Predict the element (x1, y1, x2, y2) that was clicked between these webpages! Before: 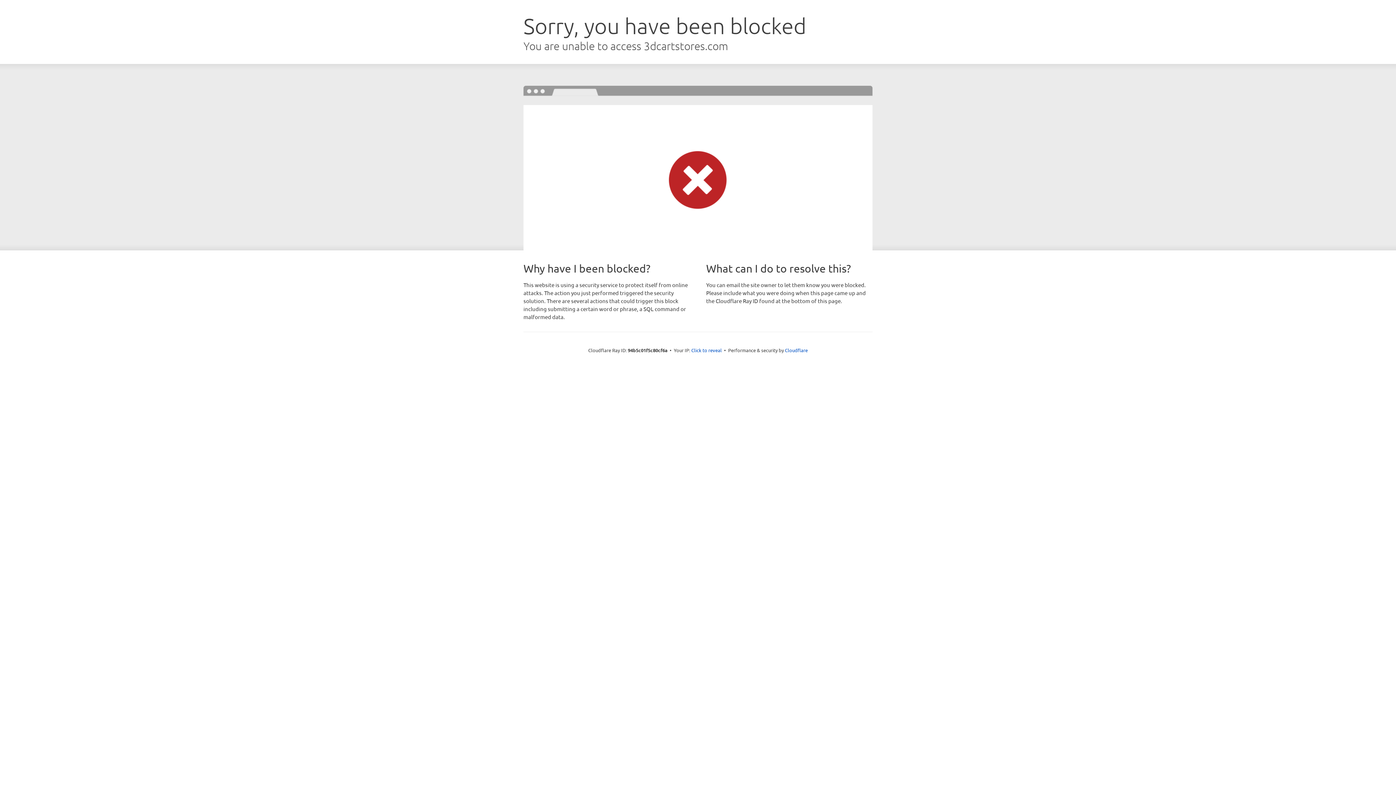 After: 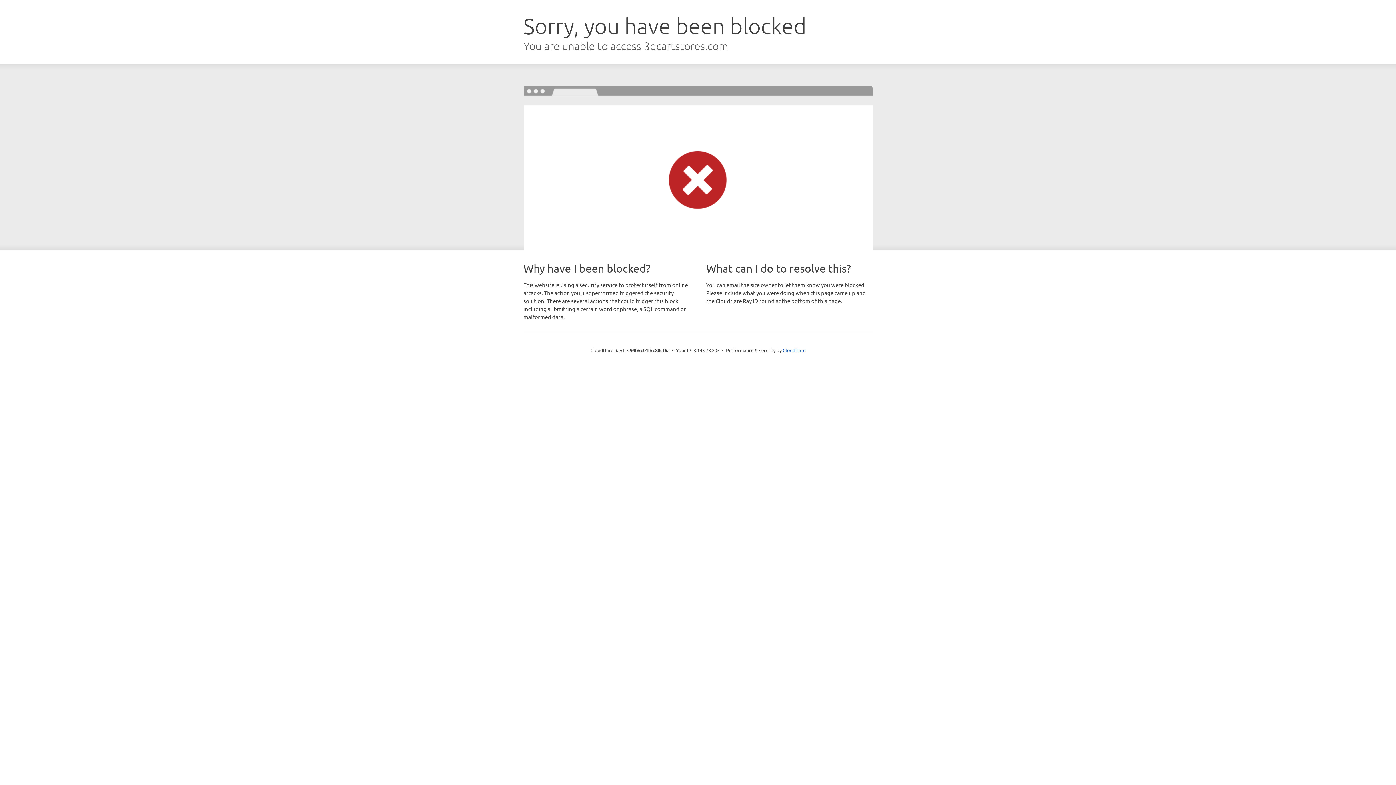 Action: label: Click to reveal bbox: (691, 346, 722, 353)